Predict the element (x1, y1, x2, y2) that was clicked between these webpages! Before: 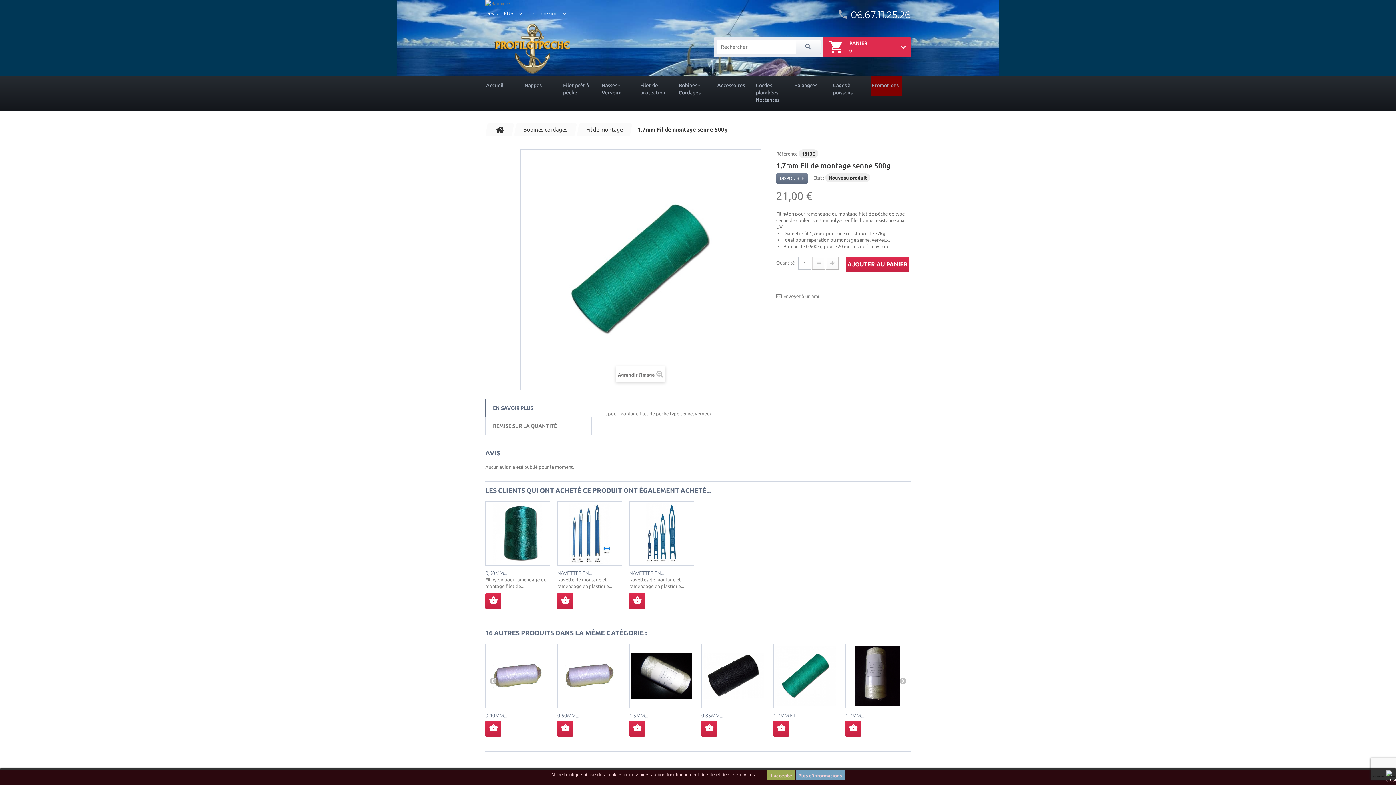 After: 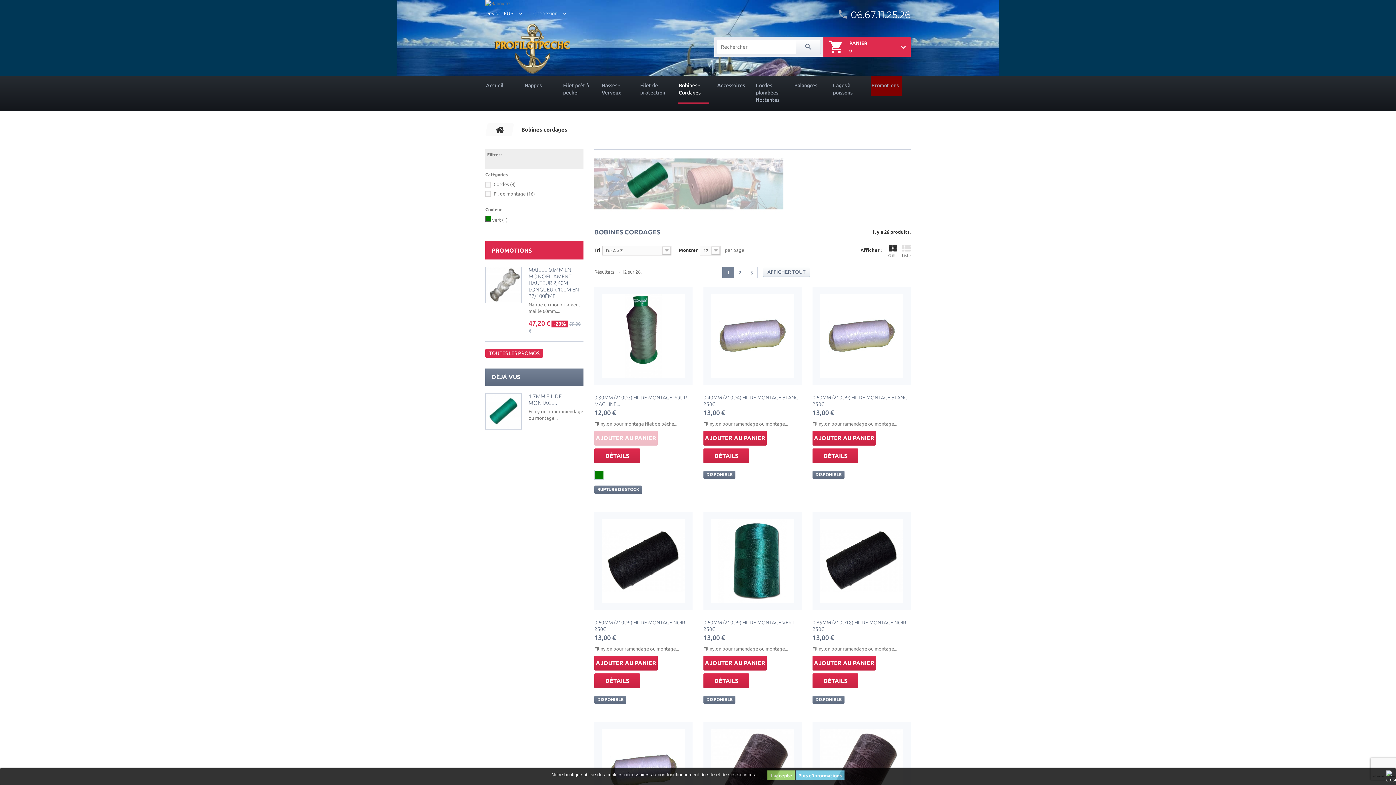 Action: bbox: (518, 123, 573, 136) label: Bobines cordages